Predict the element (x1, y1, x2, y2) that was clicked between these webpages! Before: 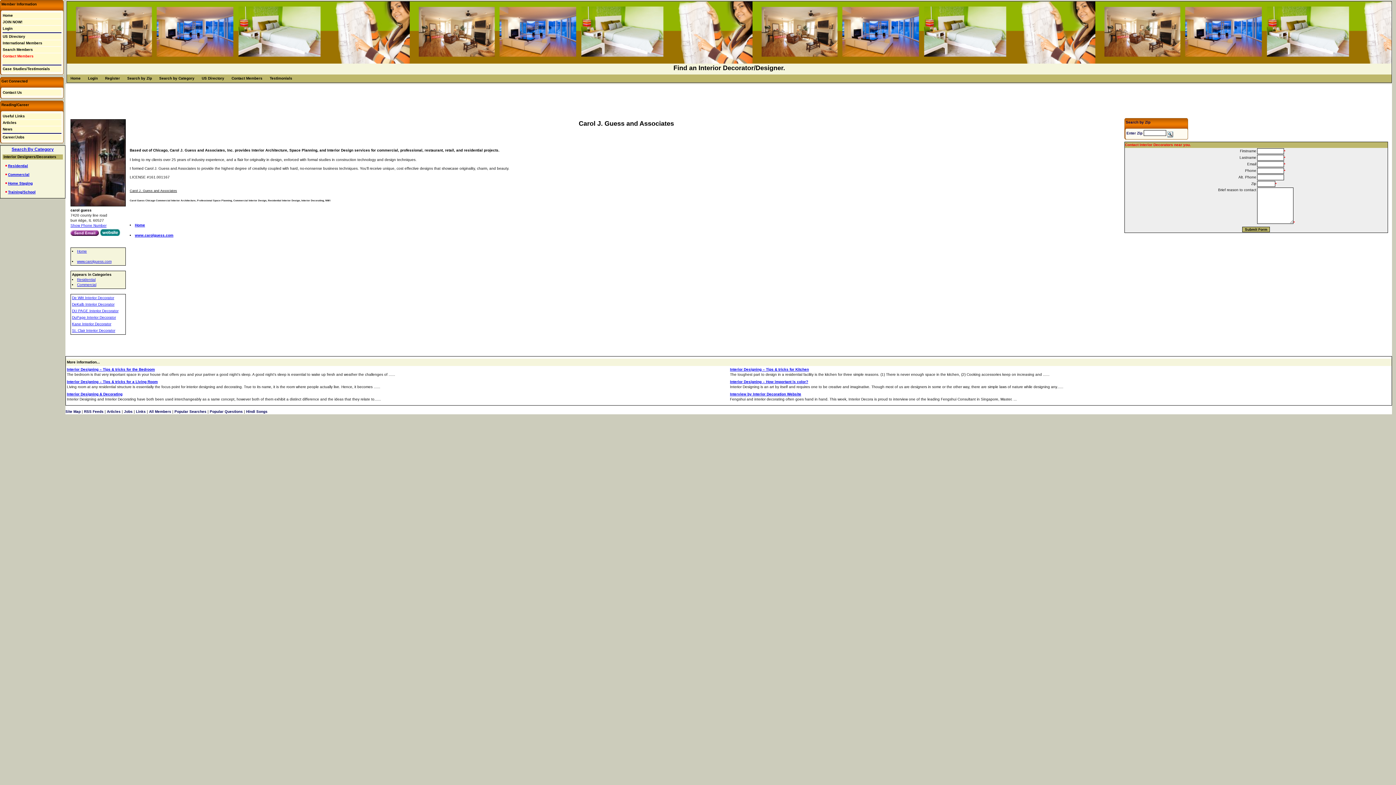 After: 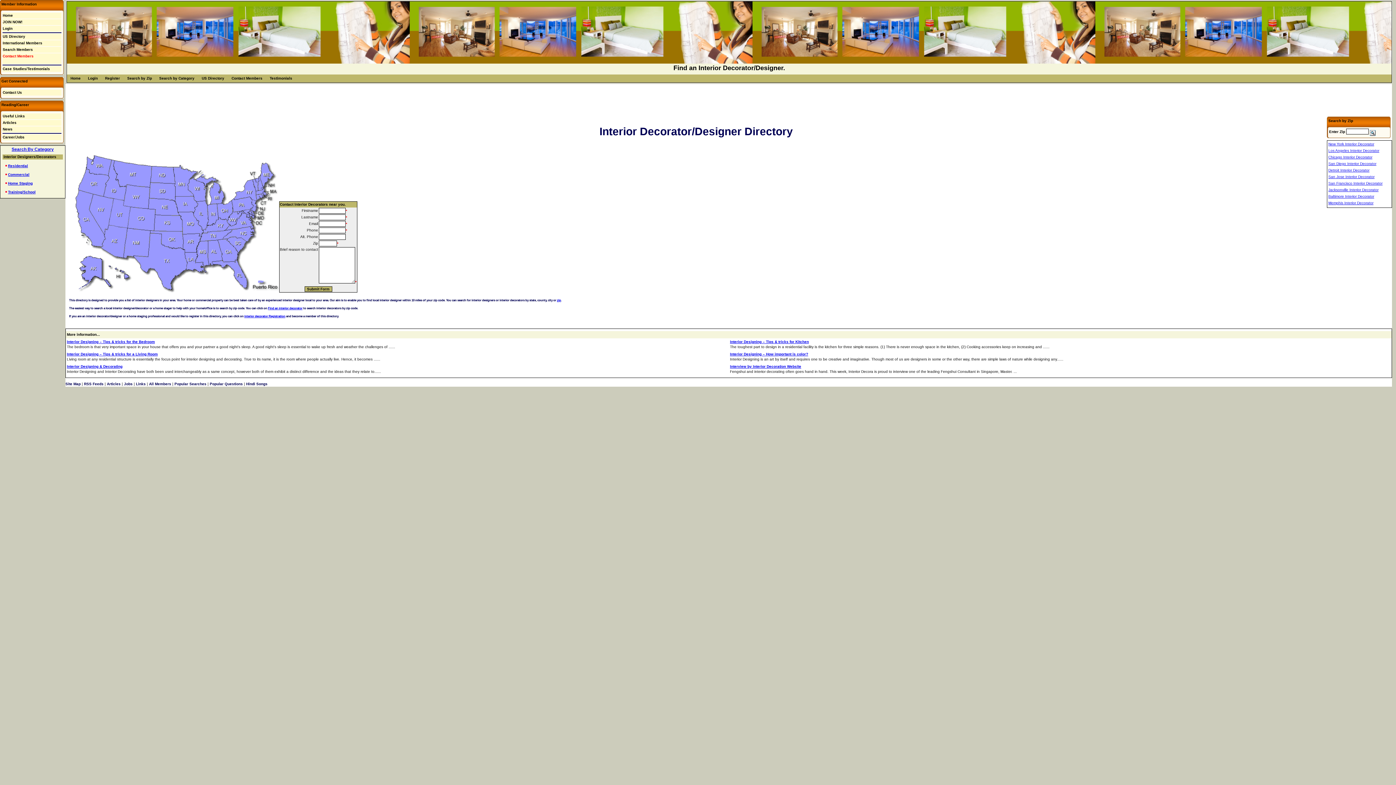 Action: bbox: (2, 13, 12, 17) label: Home